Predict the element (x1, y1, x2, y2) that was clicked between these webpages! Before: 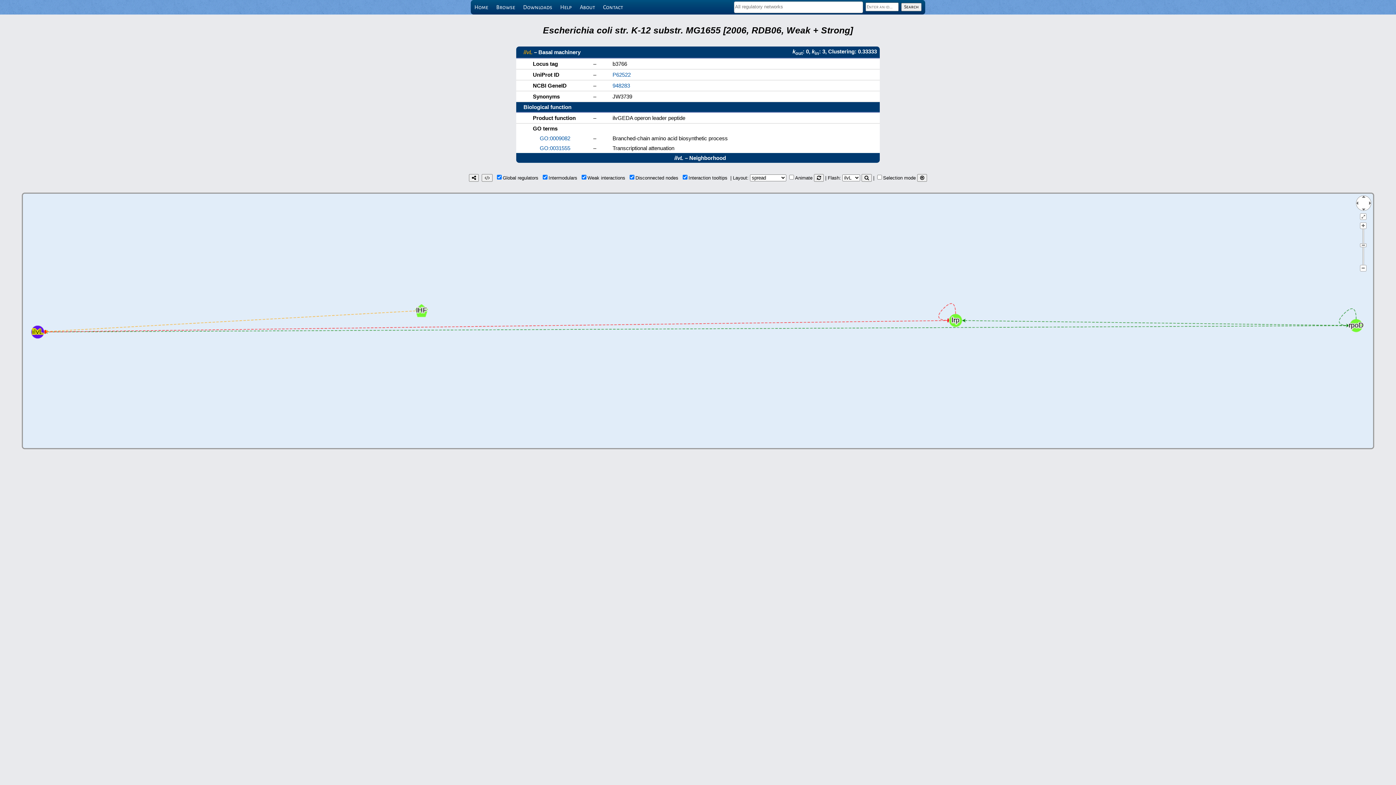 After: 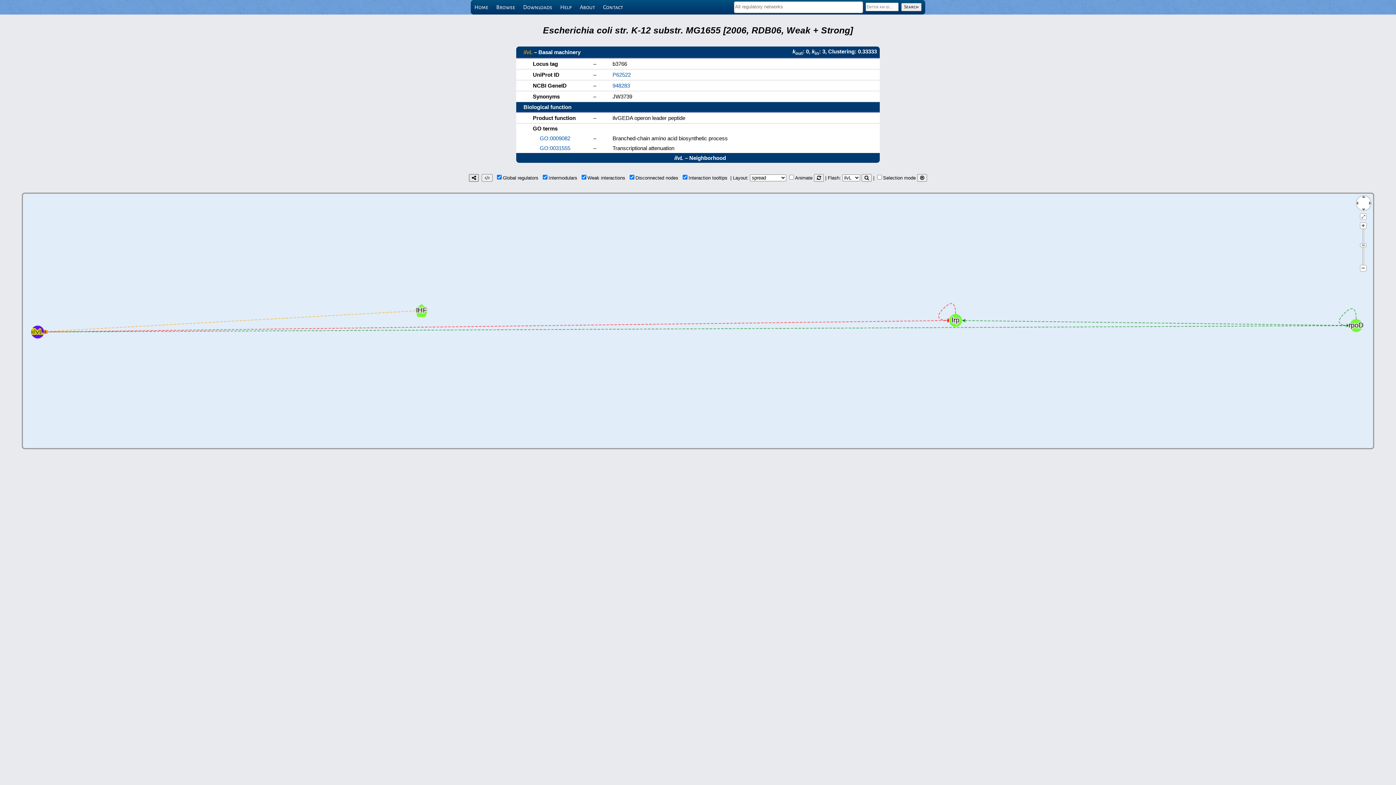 Action: bbox: (469, 174, 478, 181)